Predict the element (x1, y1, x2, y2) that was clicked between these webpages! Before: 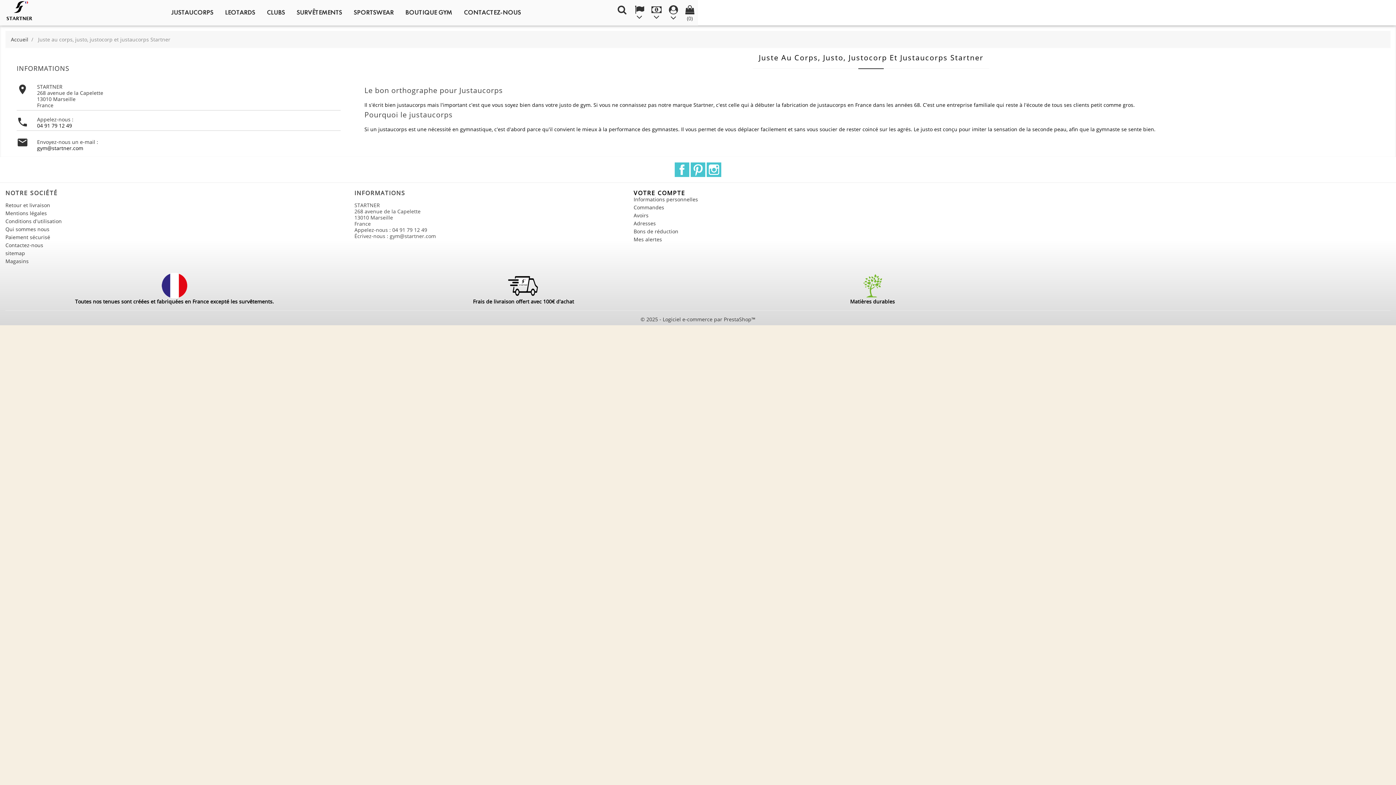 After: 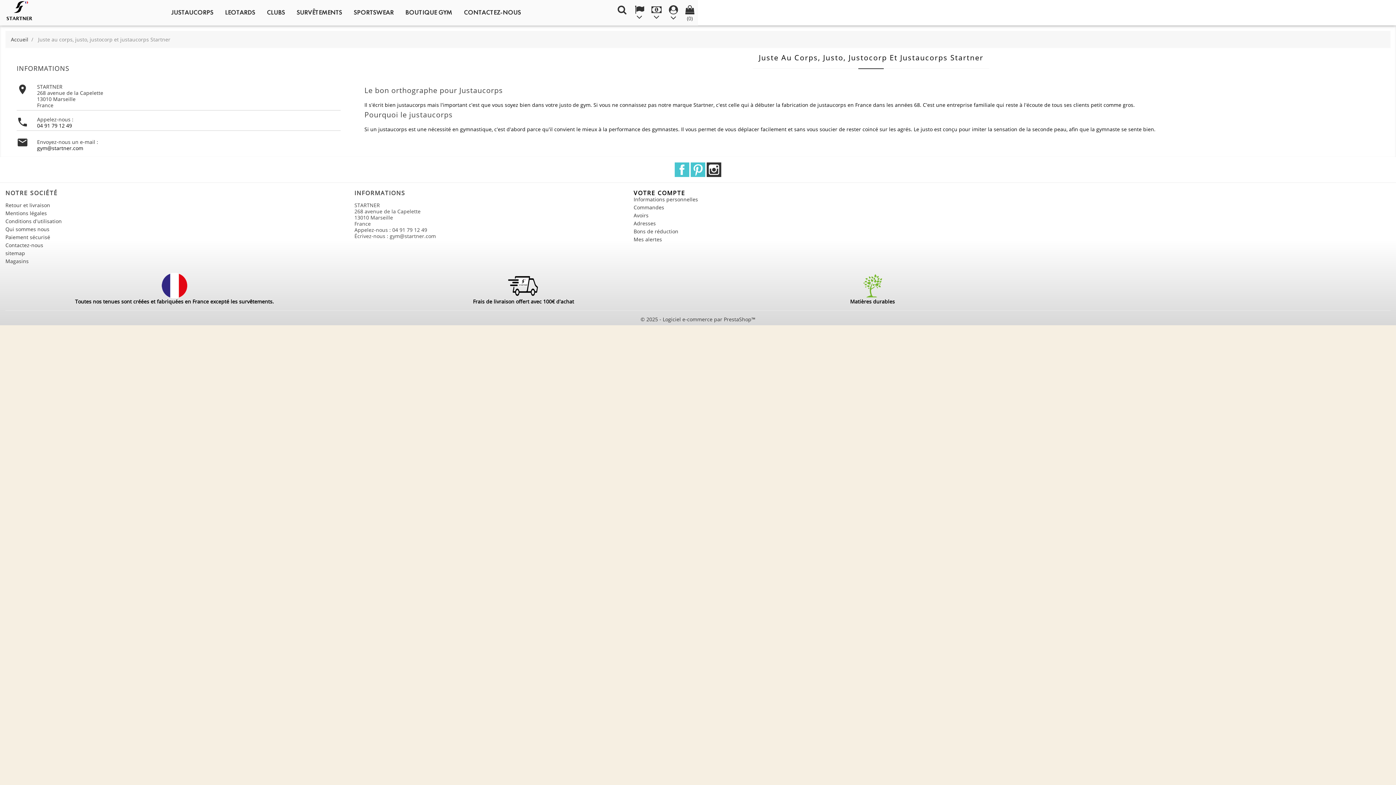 Action: label: Instagram bbox: (706, 162, 721, 177)